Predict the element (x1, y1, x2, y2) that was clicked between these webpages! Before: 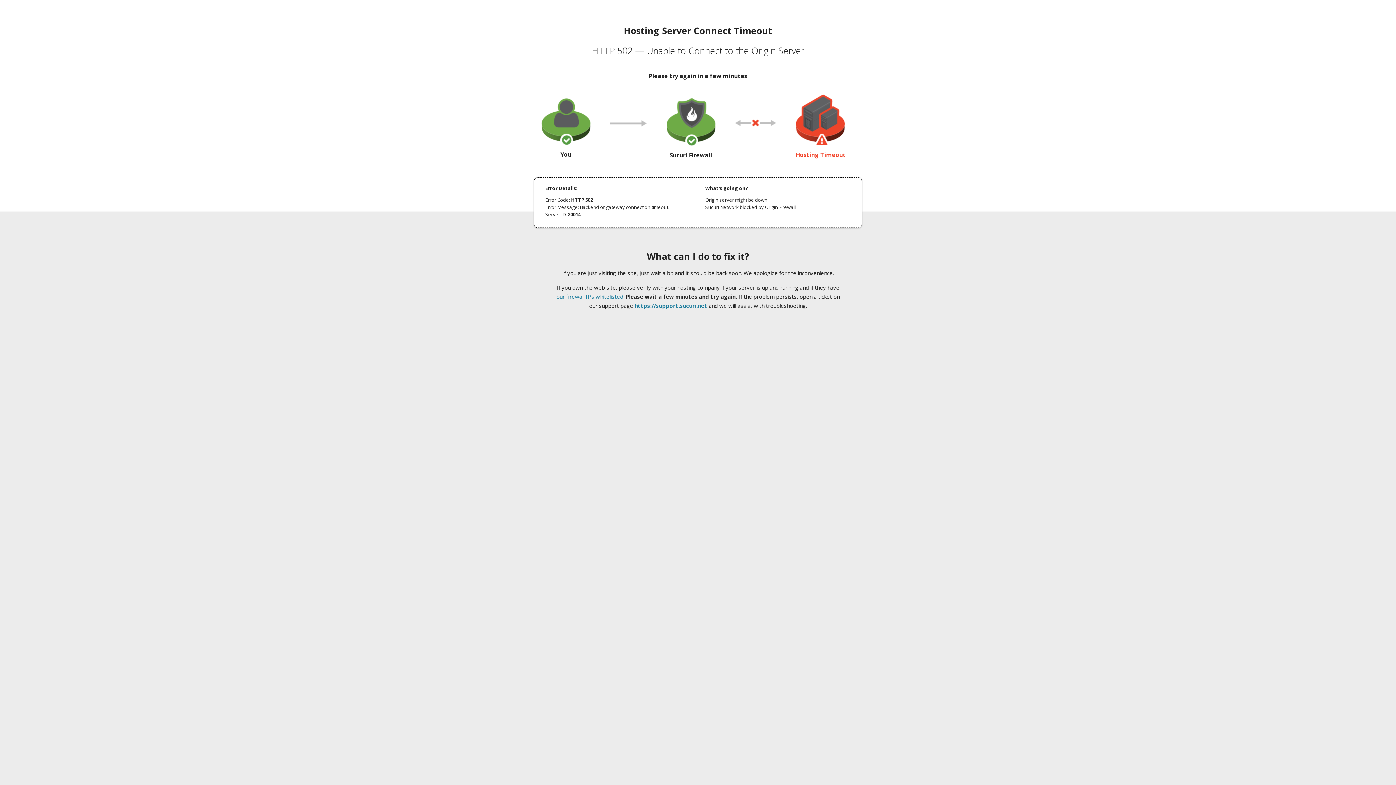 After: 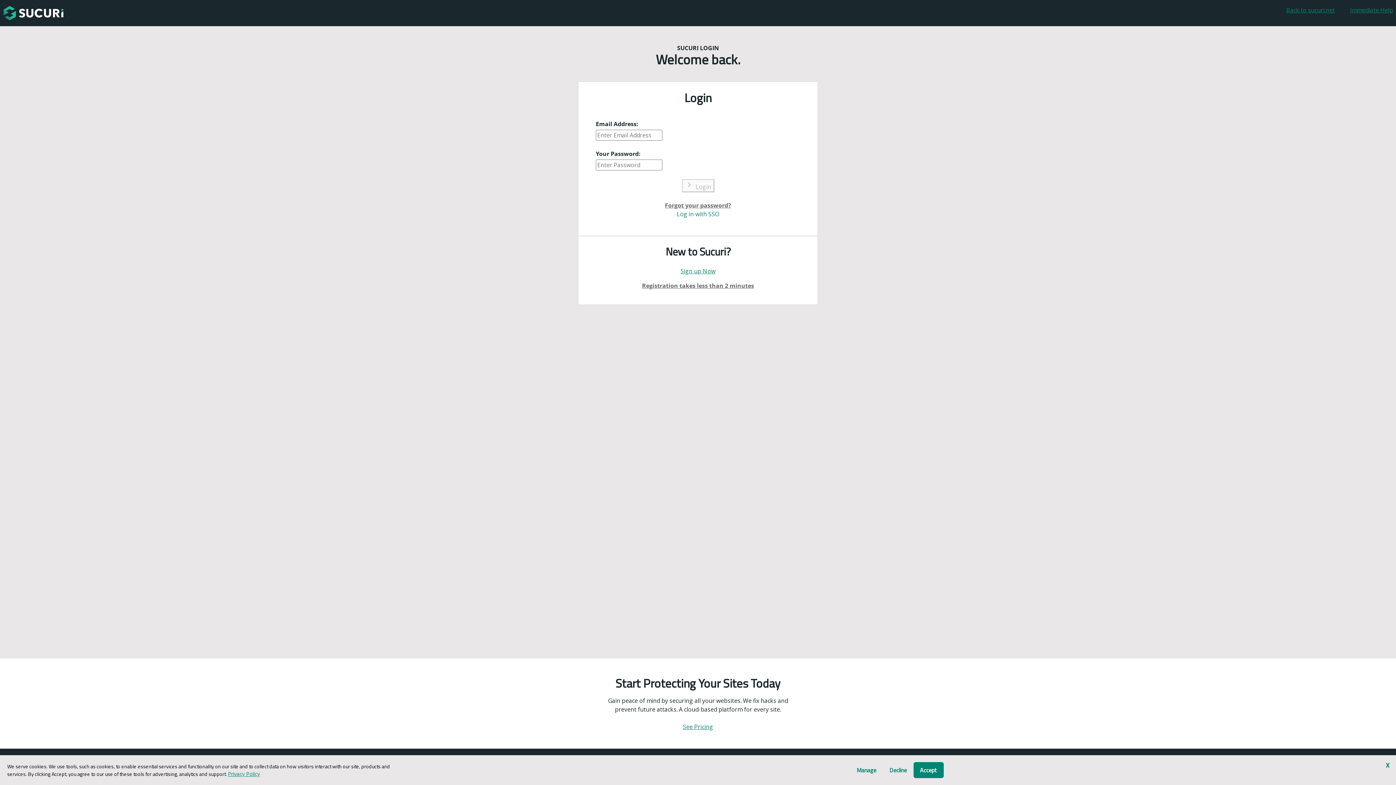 Action: bbox: (634, 302, 707, 309) label: https://support.sucuri.net